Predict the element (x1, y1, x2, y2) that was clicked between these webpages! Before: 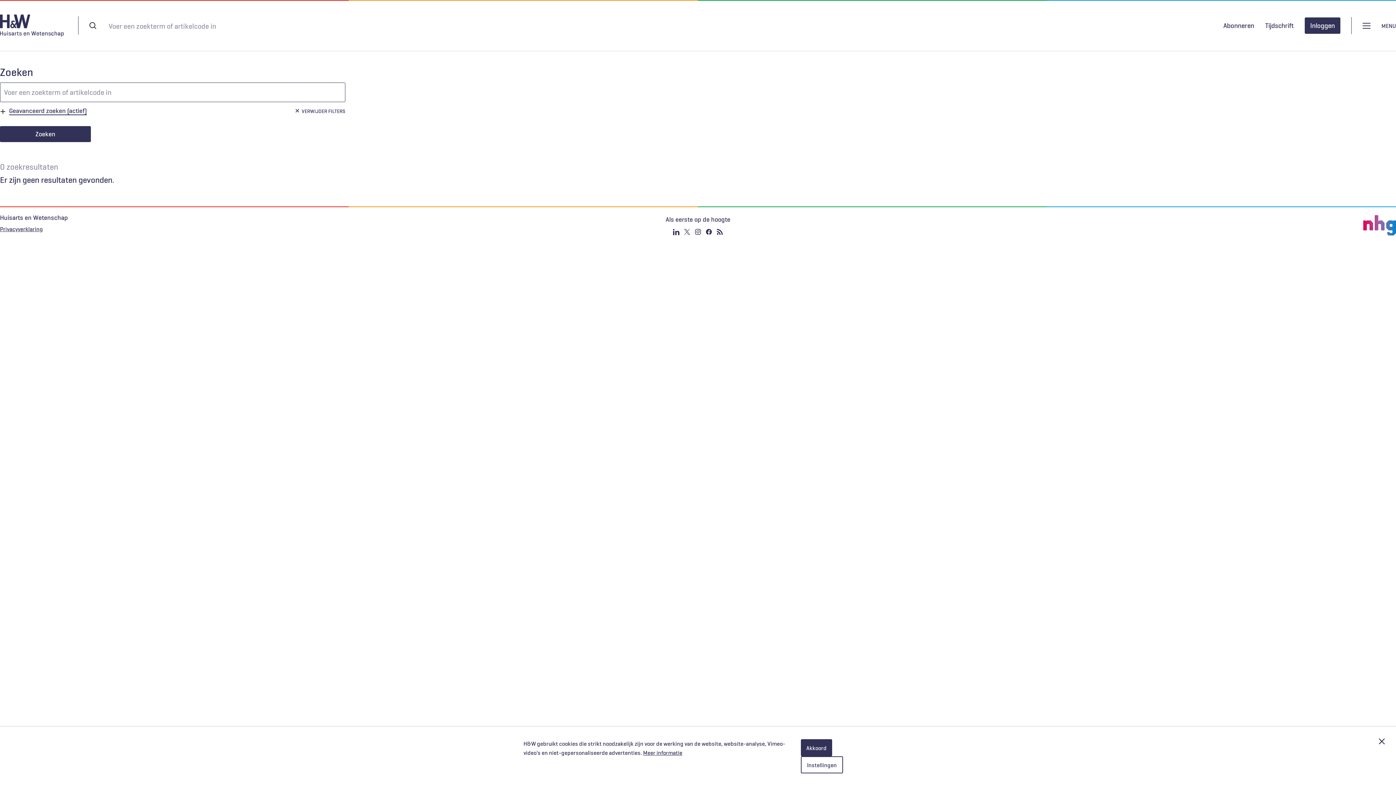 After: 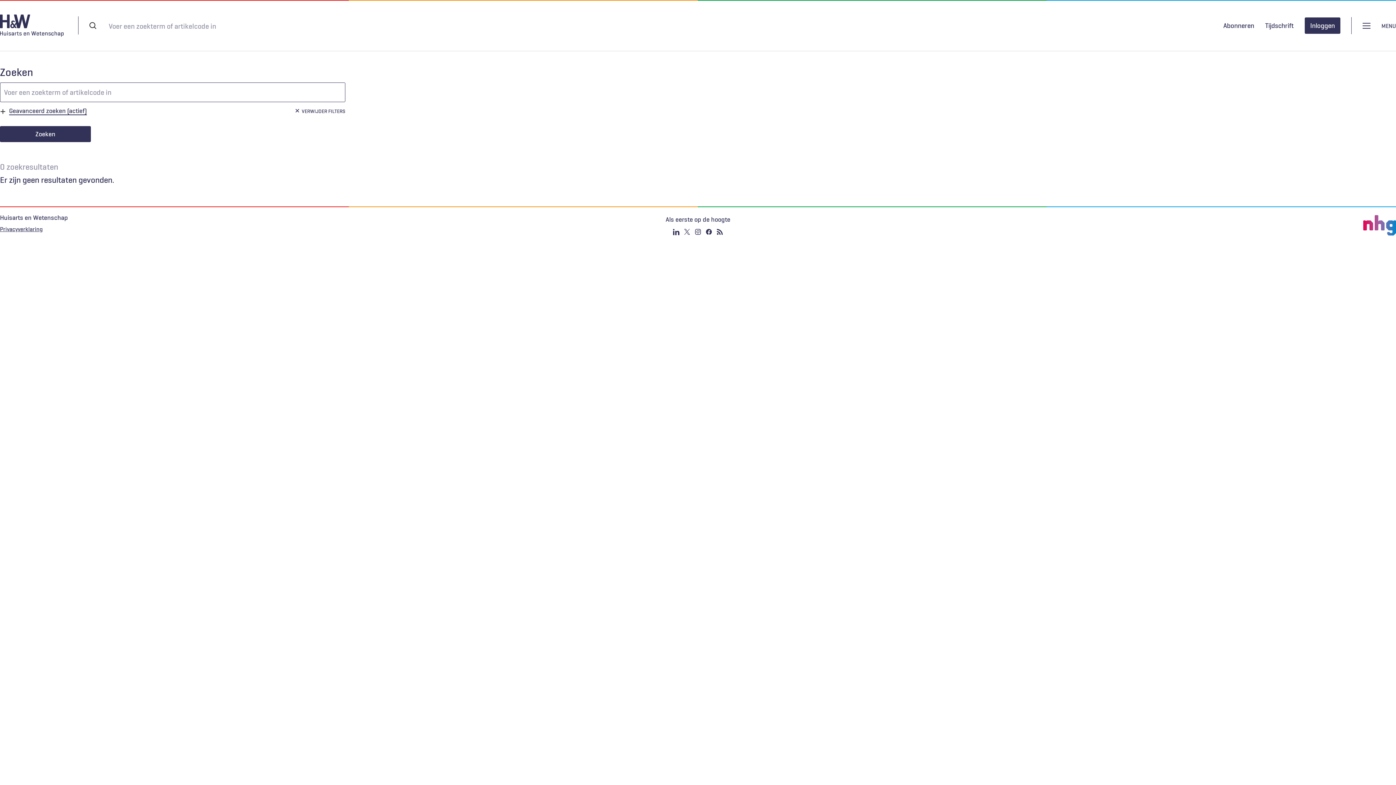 Action: bbox: (801, 739, 832, 756) label: Akkoord